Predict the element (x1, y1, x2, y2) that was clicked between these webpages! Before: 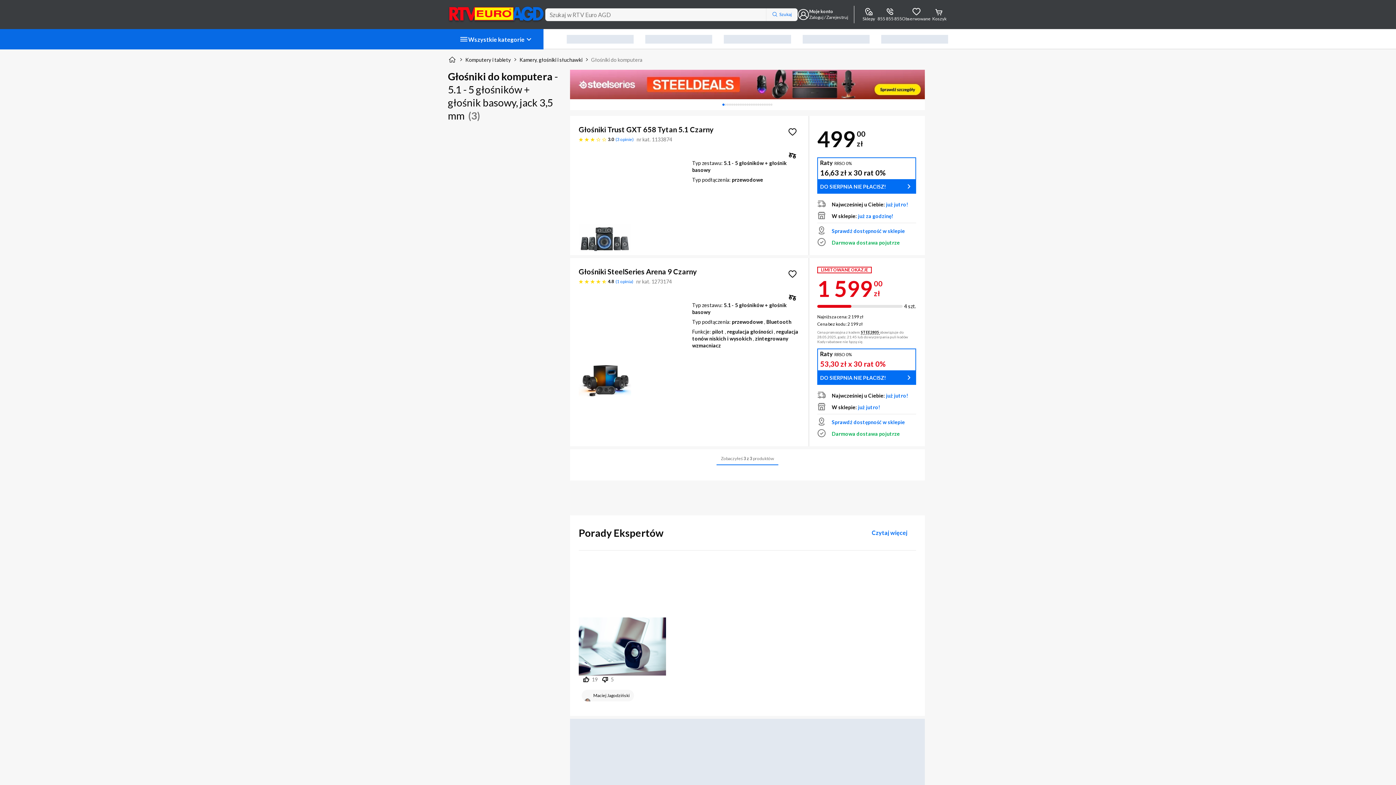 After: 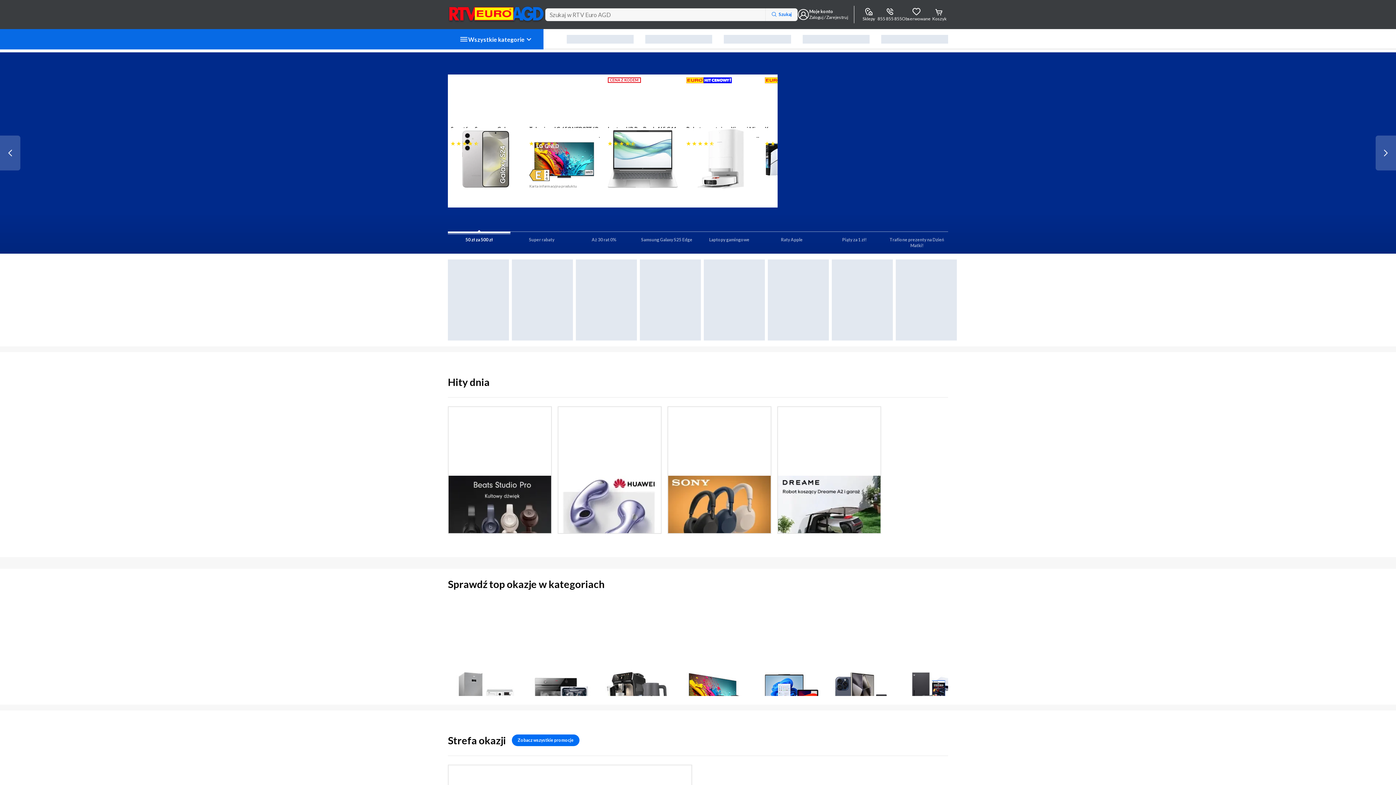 Action: bbox: (448, 5, 545, 23)